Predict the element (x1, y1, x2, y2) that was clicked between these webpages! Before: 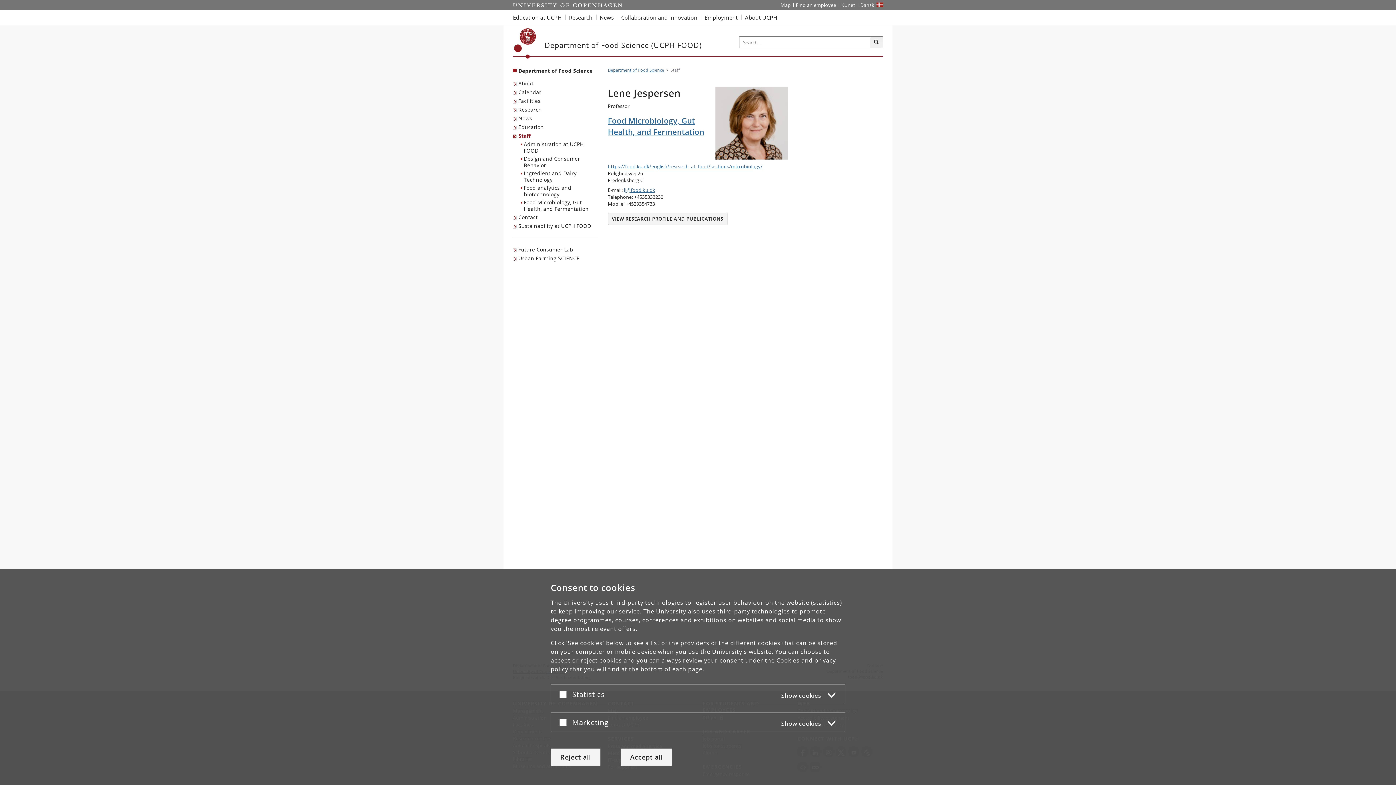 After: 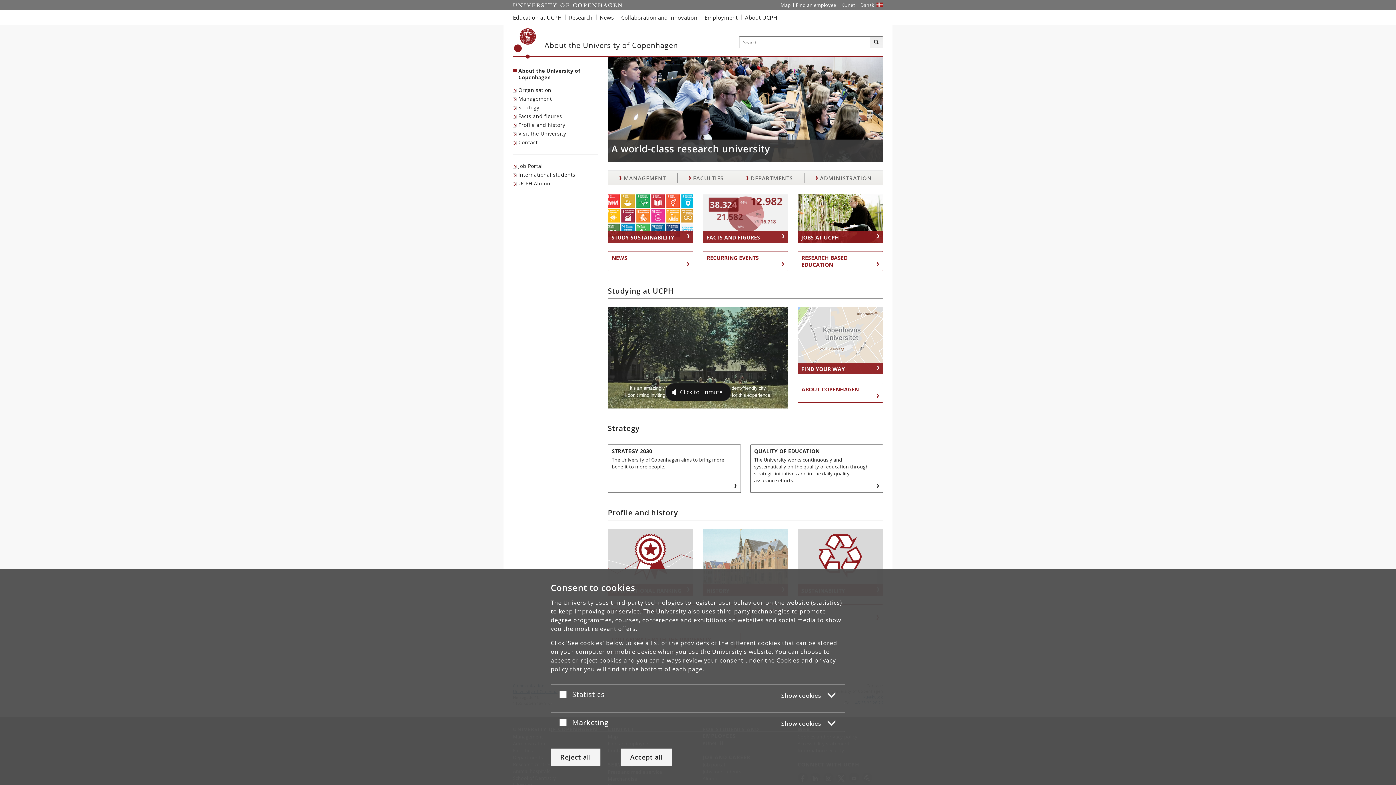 Action: bbox: (741, 10, 781, 24) label: About UCPH